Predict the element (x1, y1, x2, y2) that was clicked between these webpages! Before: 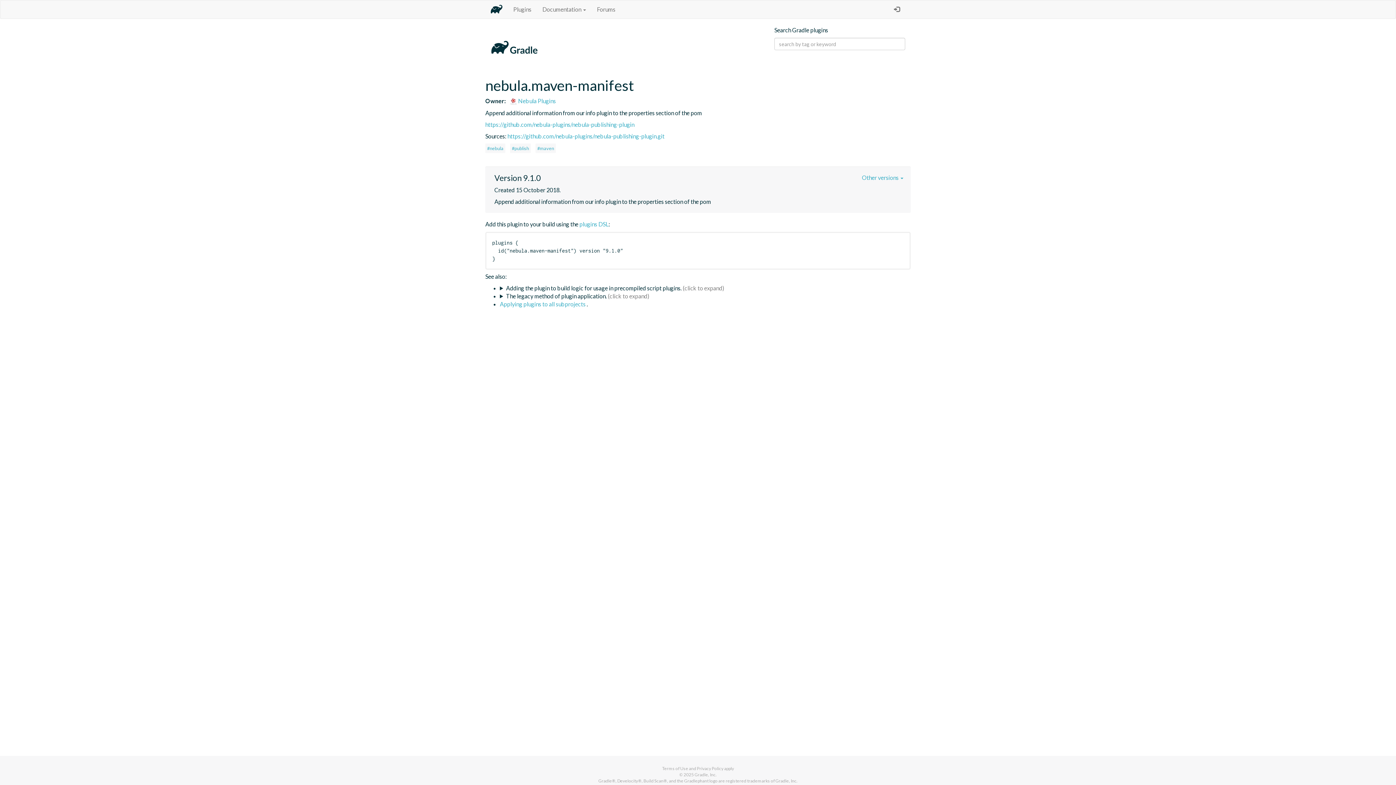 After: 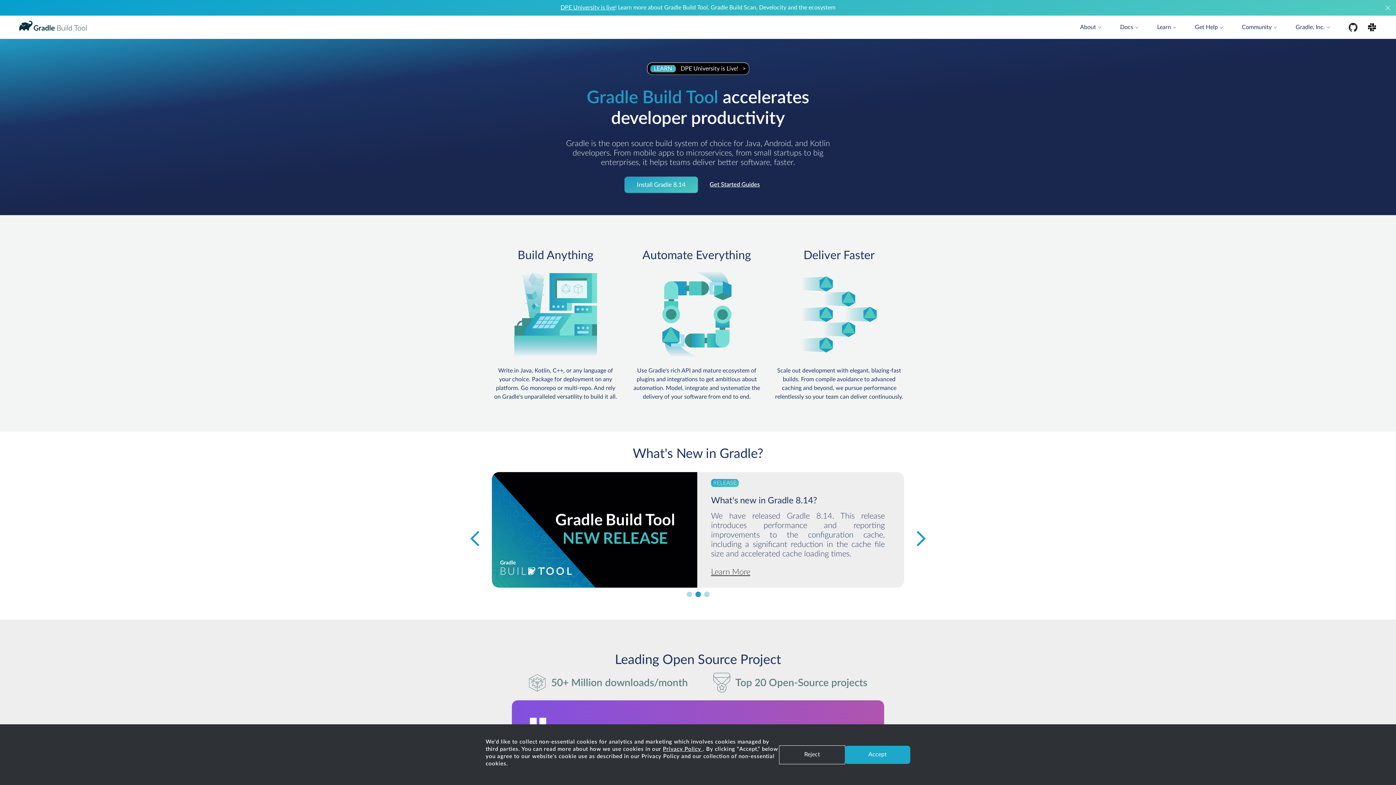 Action: bbox: (485, 0, 508, 18)